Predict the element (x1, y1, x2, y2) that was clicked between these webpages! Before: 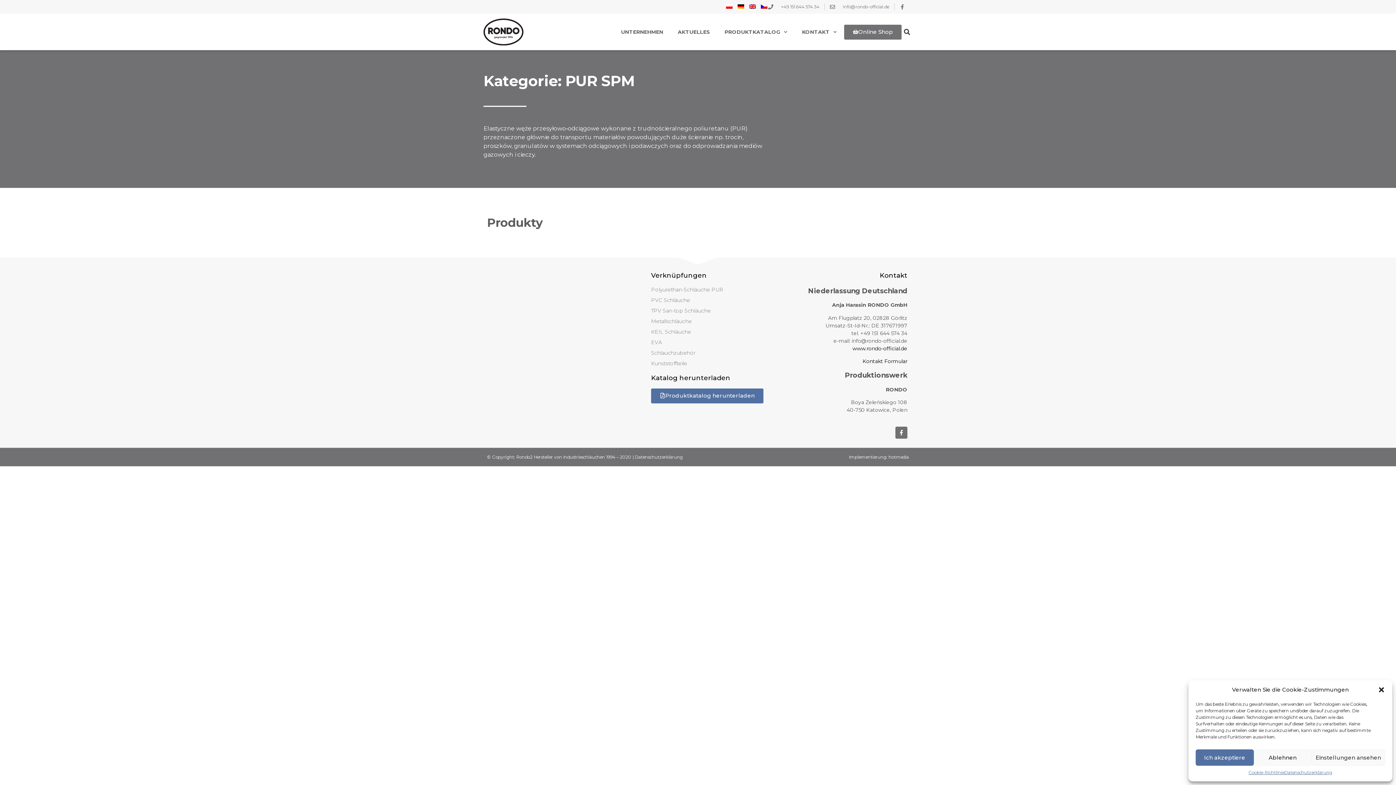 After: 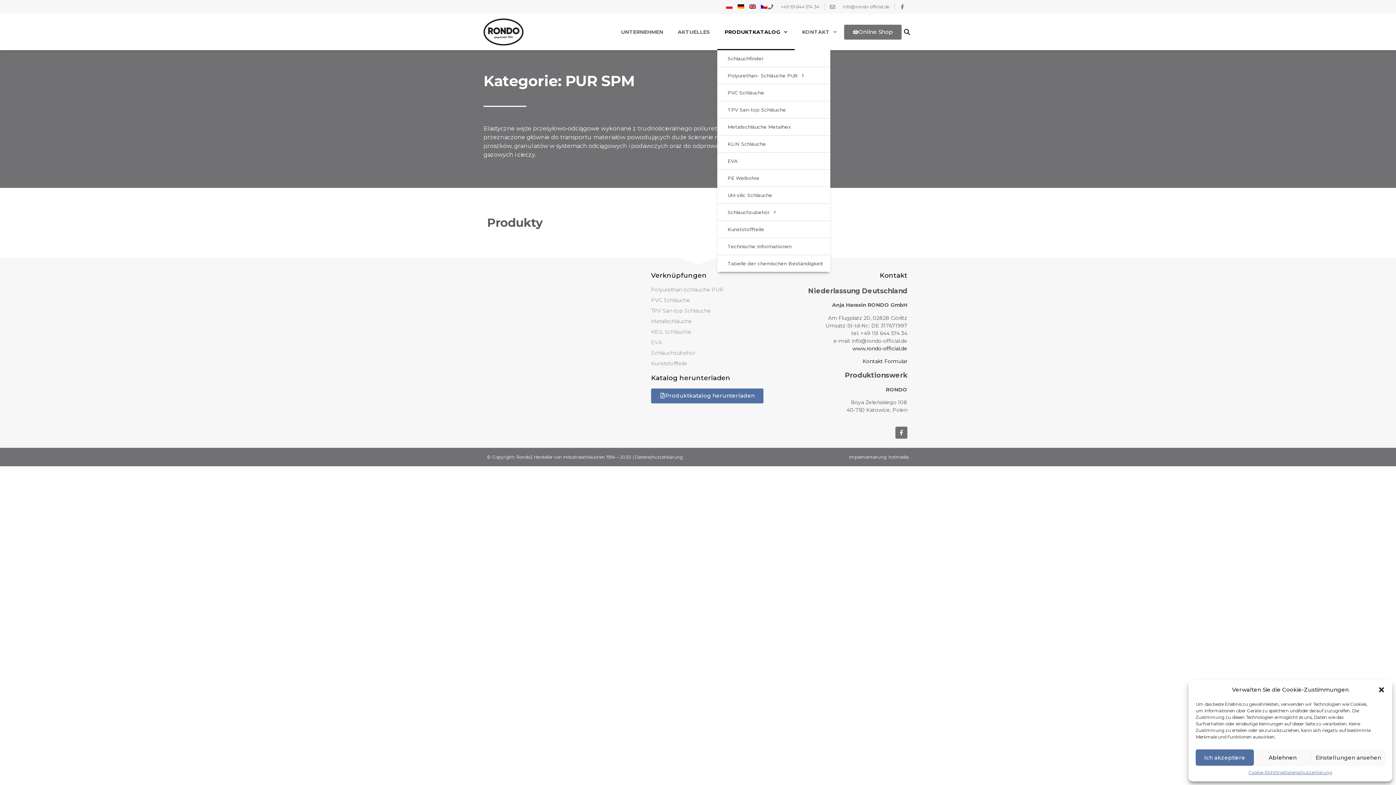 Action: bbox: (717, 13, 794, 50) label: PRODUKTKATALOG